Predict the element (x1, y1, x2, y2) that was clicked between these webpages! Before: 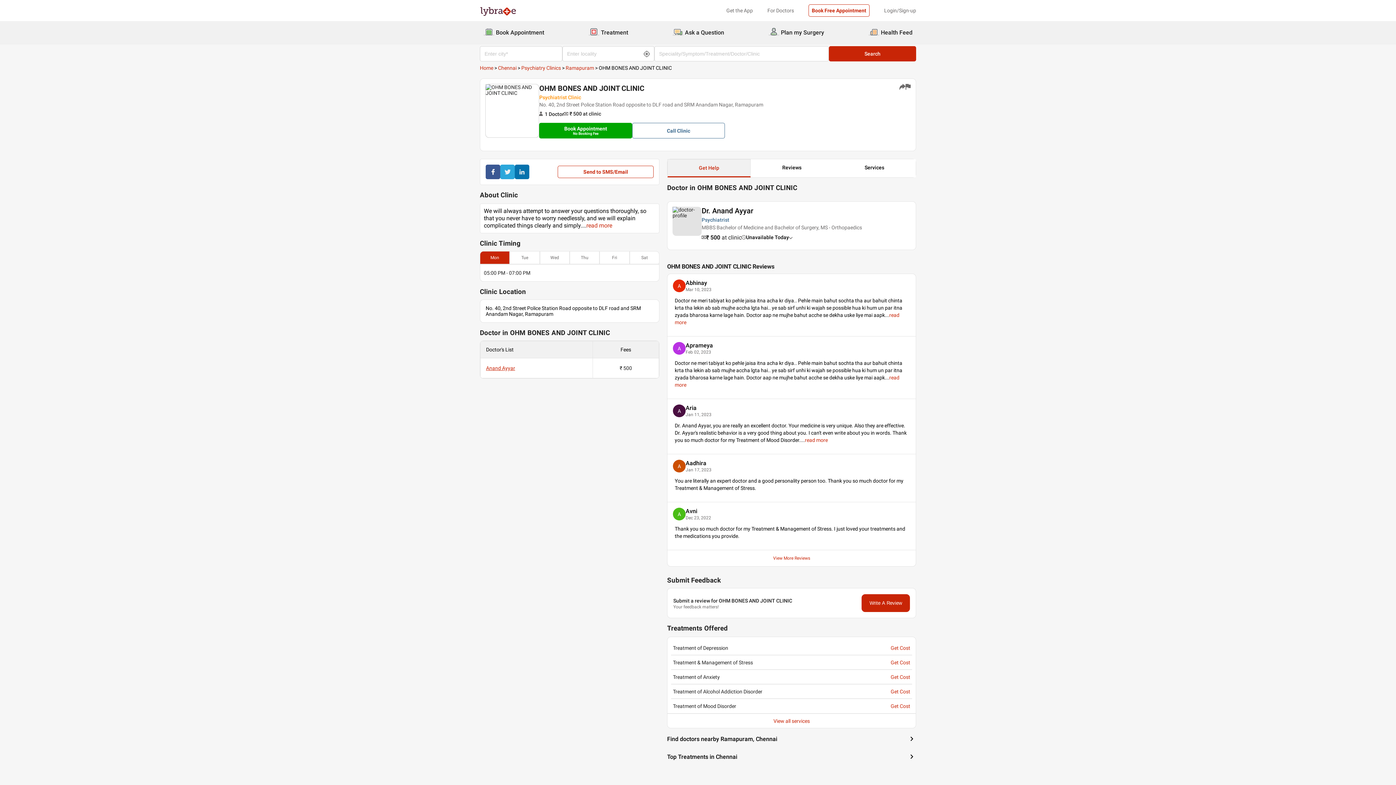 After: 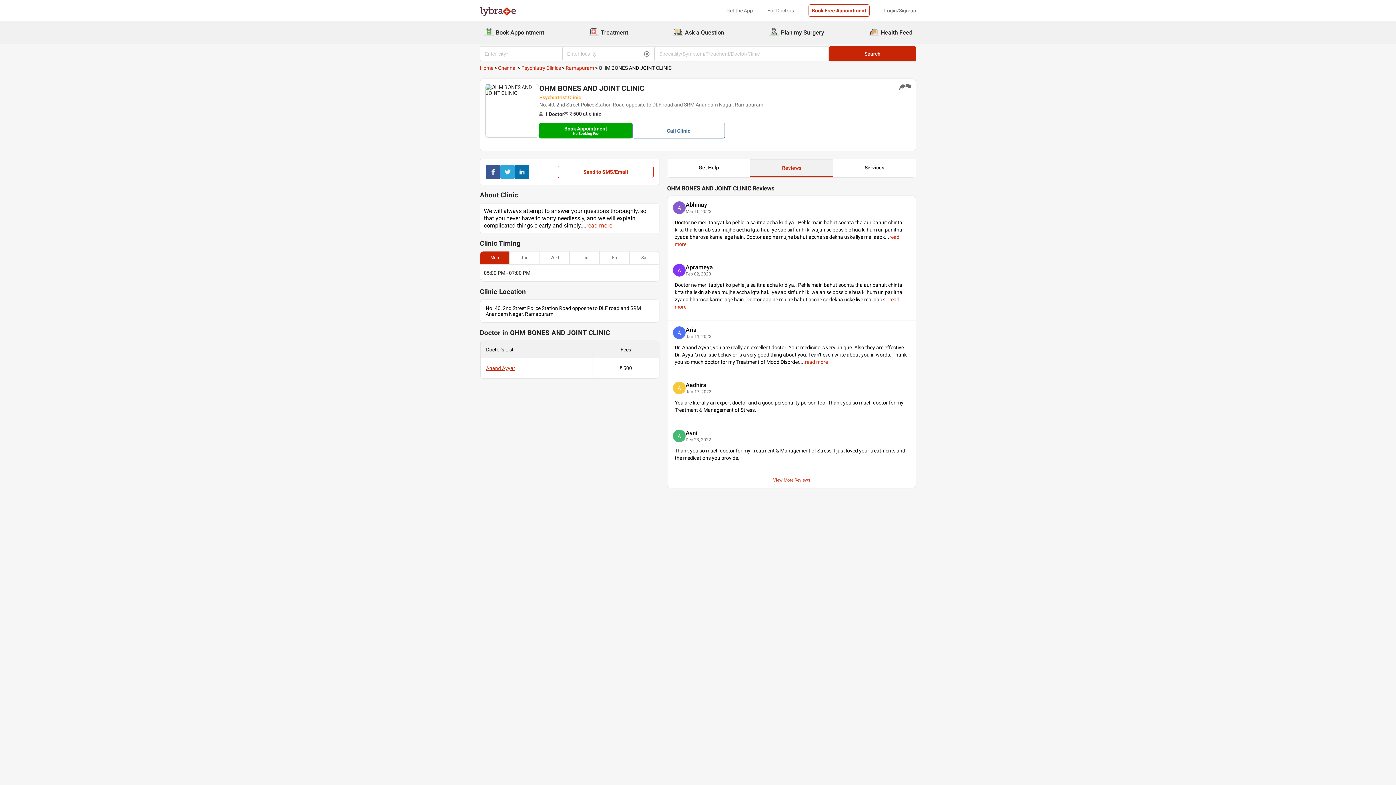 Action: label: Reviews bbox: (750, 159, 833, 177)